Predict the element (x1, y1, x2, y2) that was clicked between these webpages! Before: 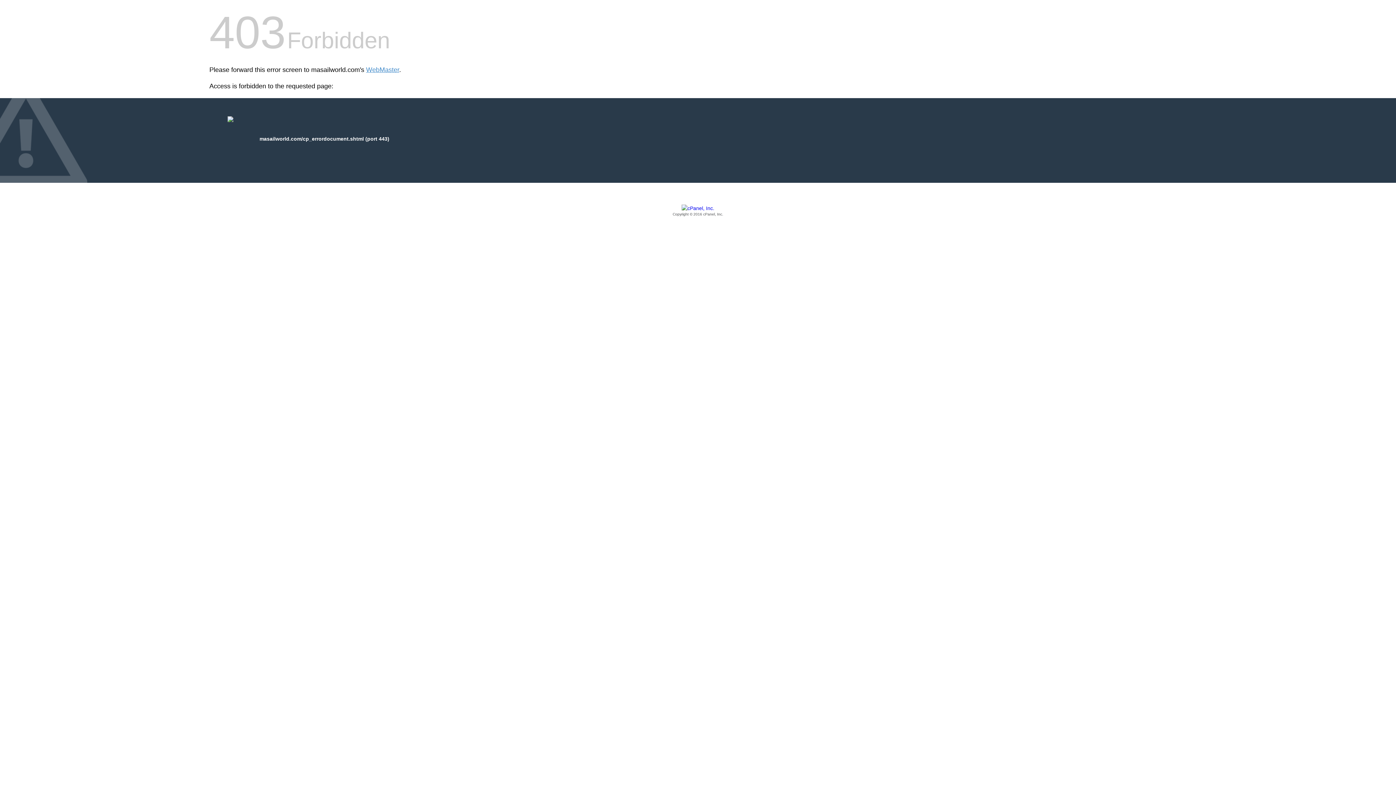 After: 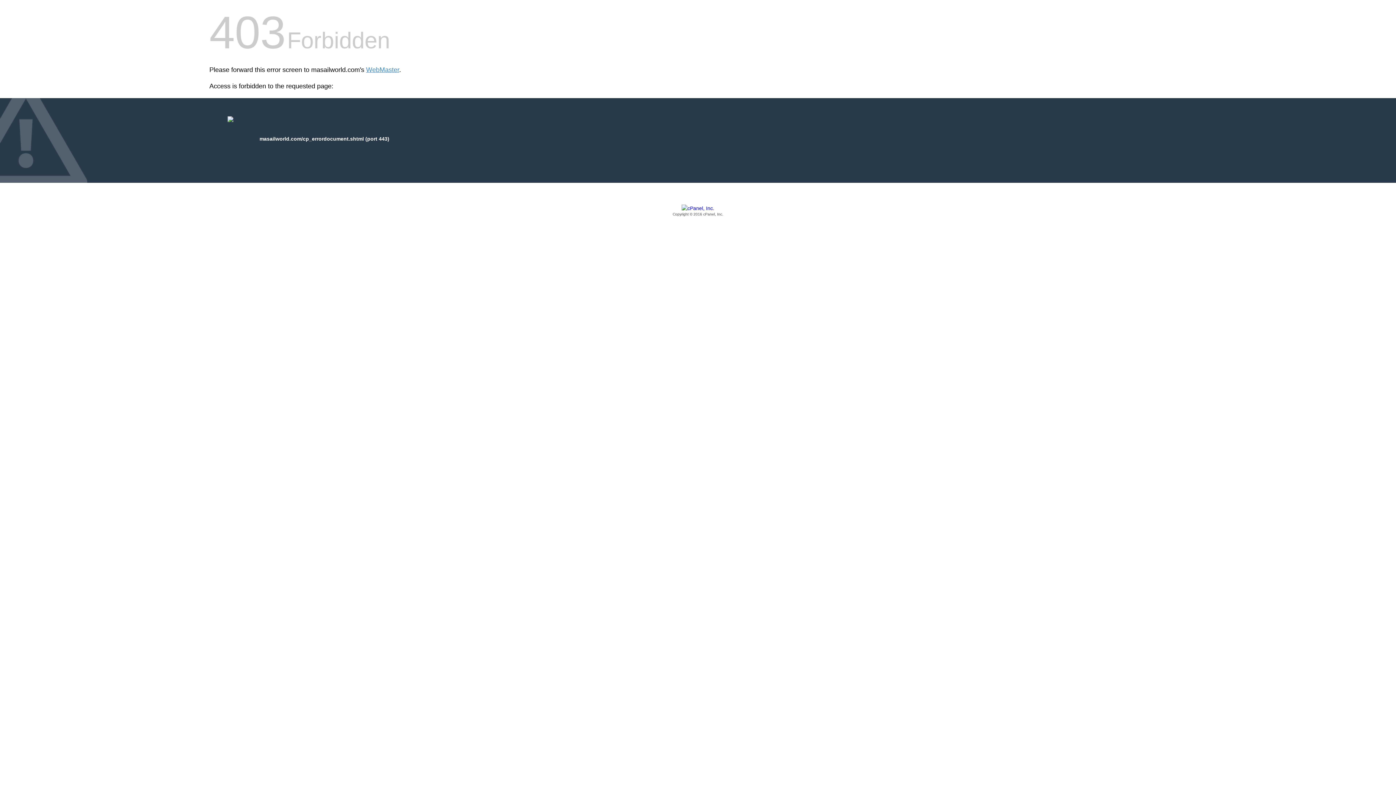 Action: label: Copyright © 2016 cPanel, Inc. bbox: (209, 205, 1186, 217)